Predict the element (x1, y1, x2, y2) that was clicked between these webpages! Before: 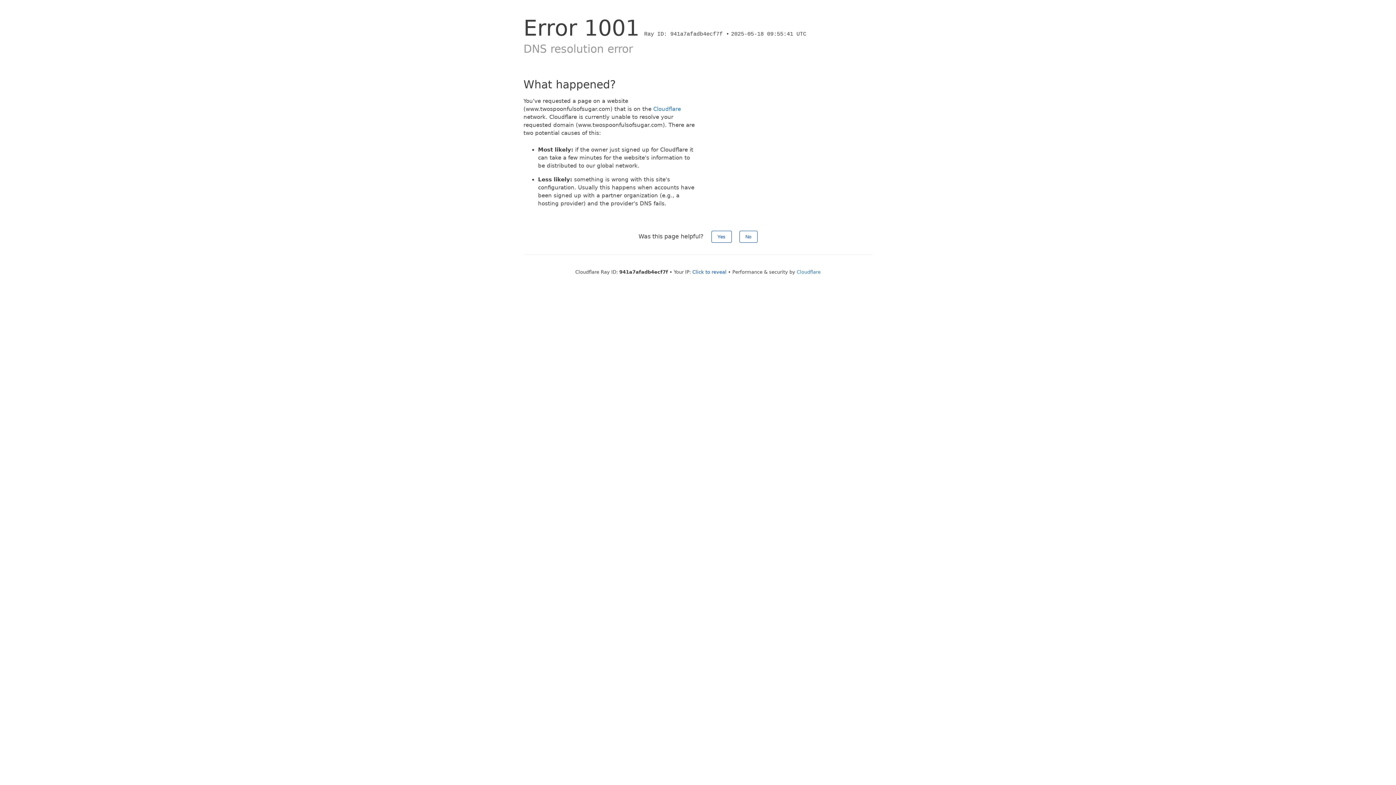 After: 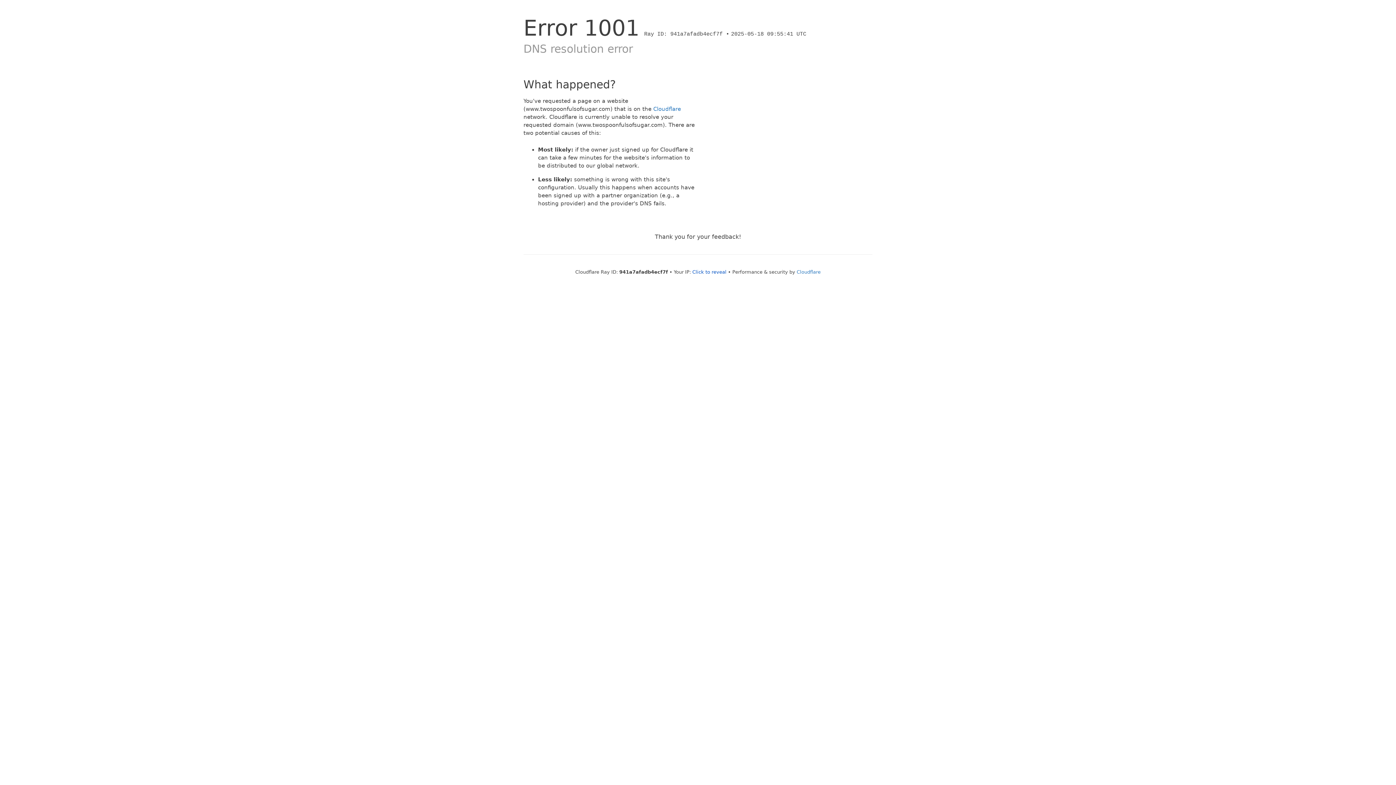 Action: label: No bbox: (739, 230, 757, 242)